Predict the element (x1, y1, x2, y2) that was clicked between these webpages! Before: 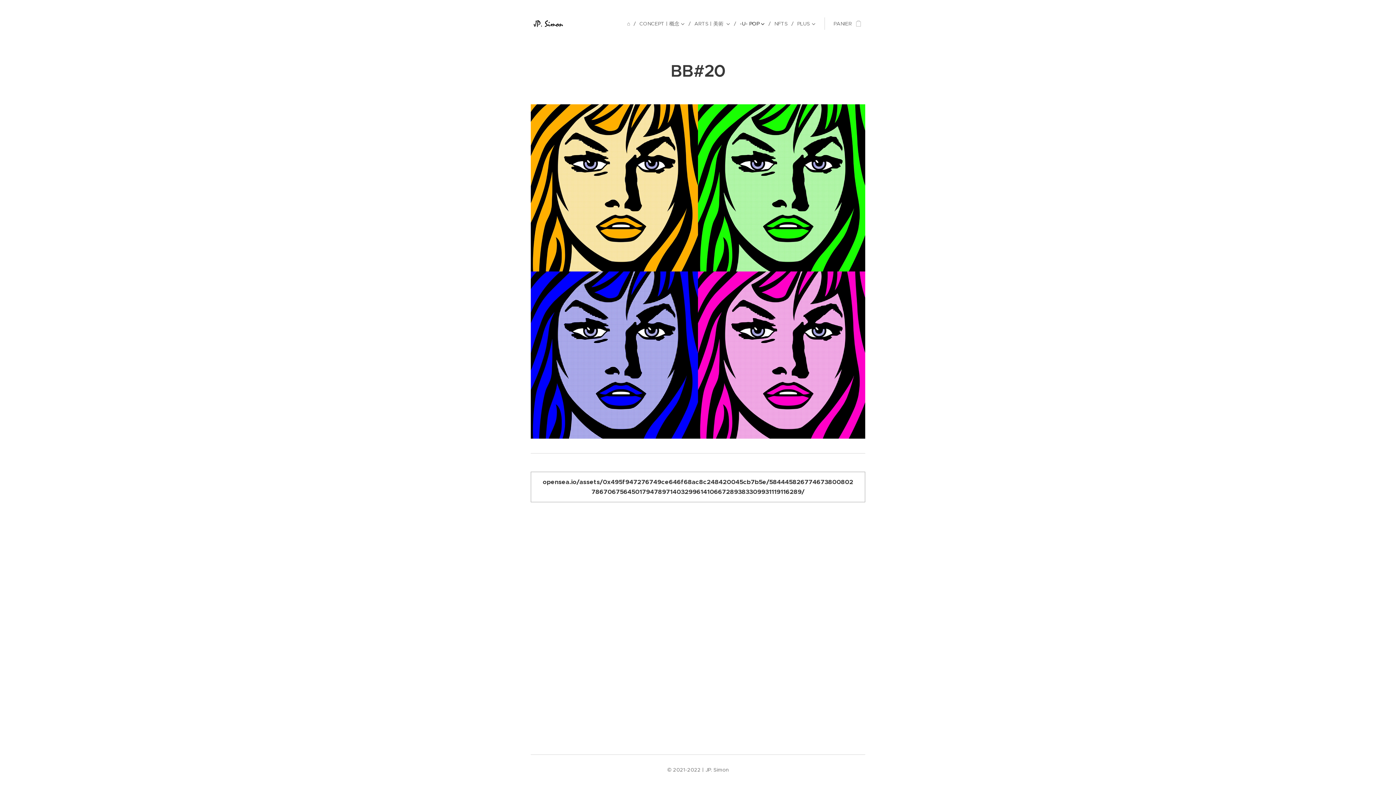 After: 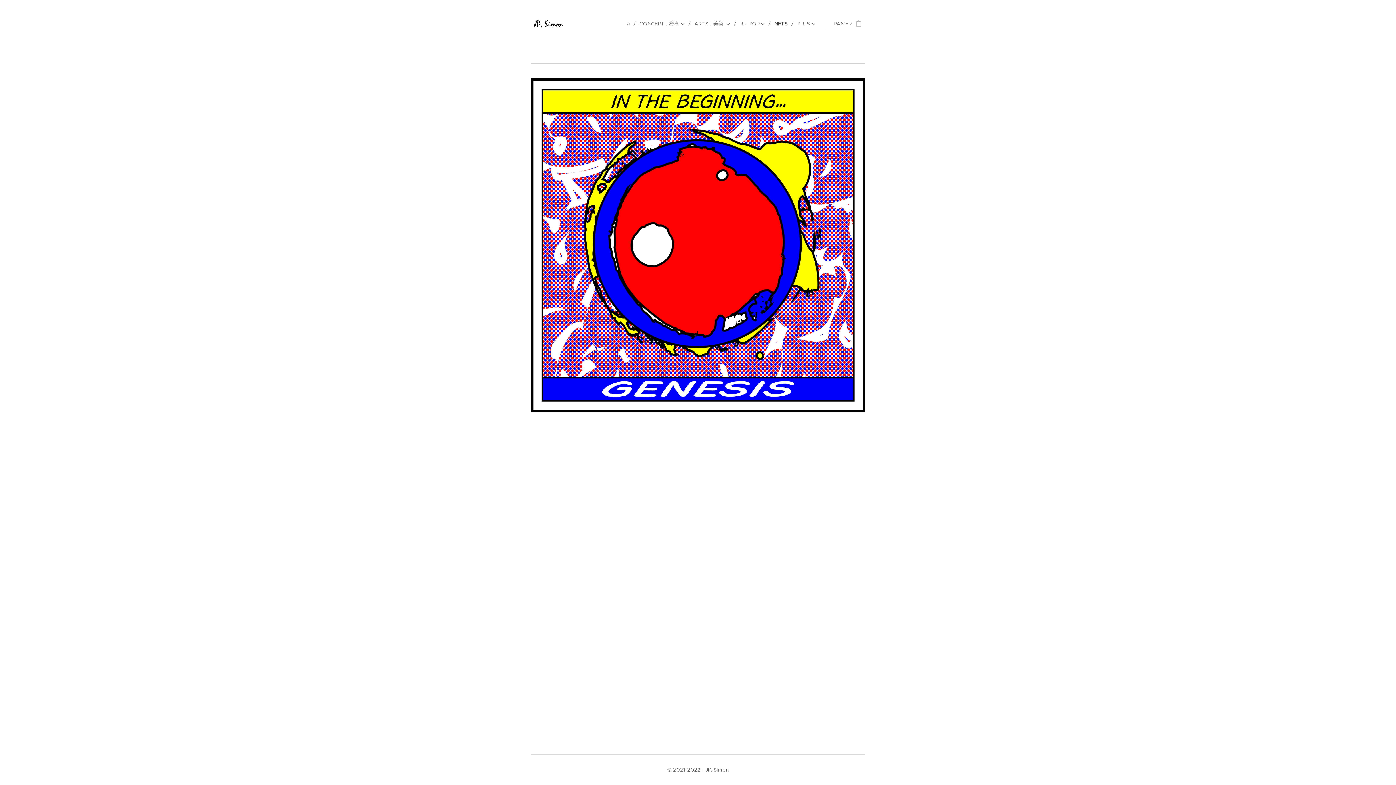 Action: bbox: (770, 14, 793, 32) label: NFTS